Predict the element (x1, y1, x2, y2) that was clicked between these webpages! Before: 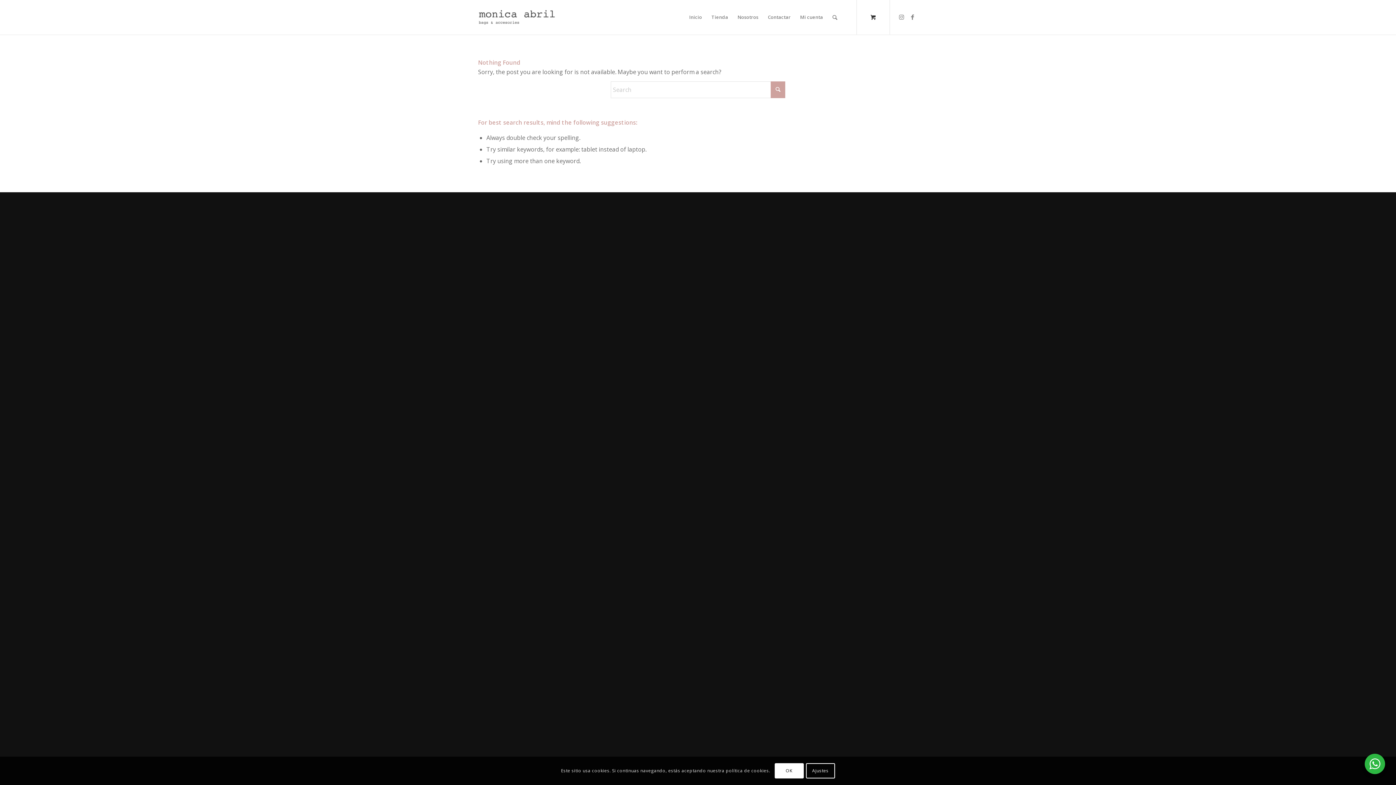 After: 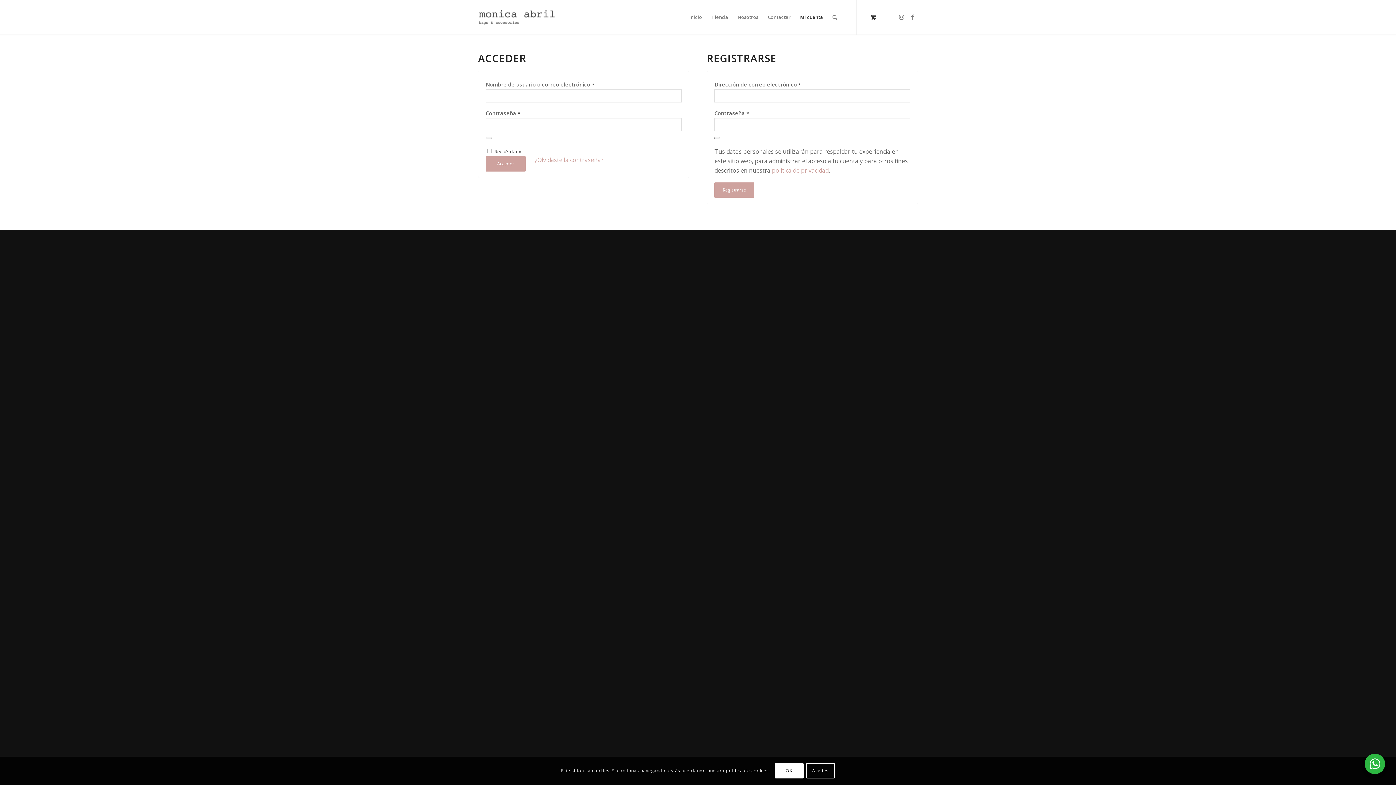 Action: label: Mi cuenta bbox: (795, 0, 828, 34)